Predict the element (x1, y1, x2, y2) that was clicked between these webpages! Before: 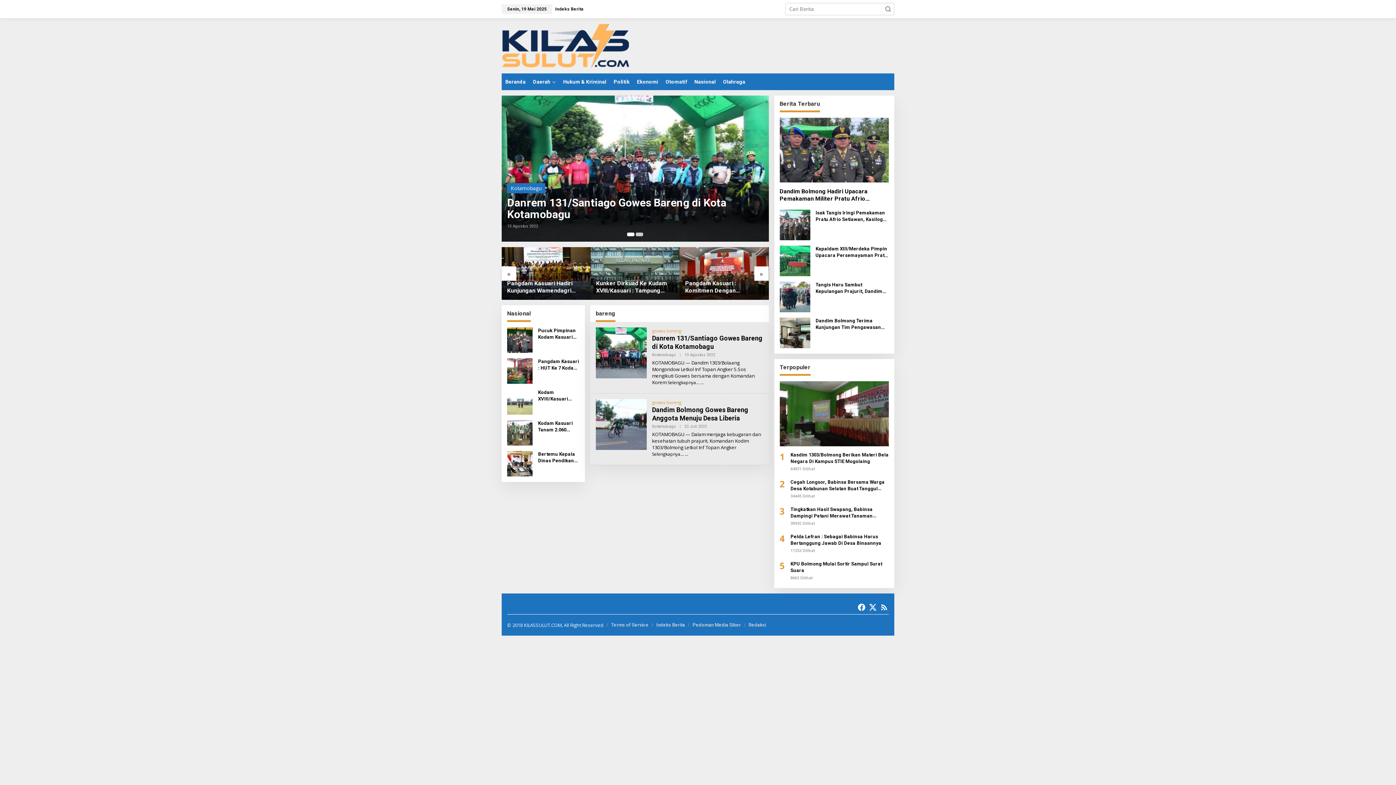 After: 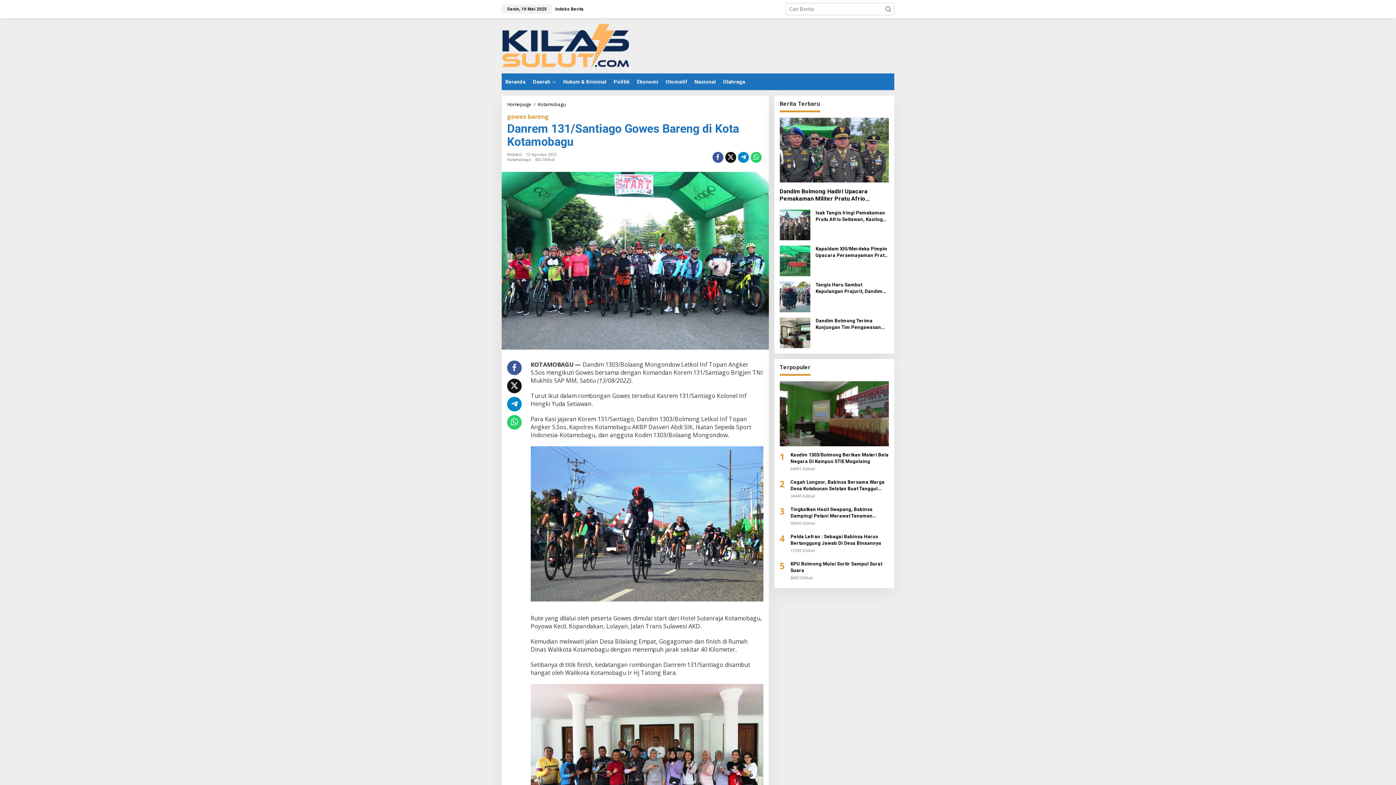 Action: bbox: (667, 379, 703, 385) label: Selengkapnya…